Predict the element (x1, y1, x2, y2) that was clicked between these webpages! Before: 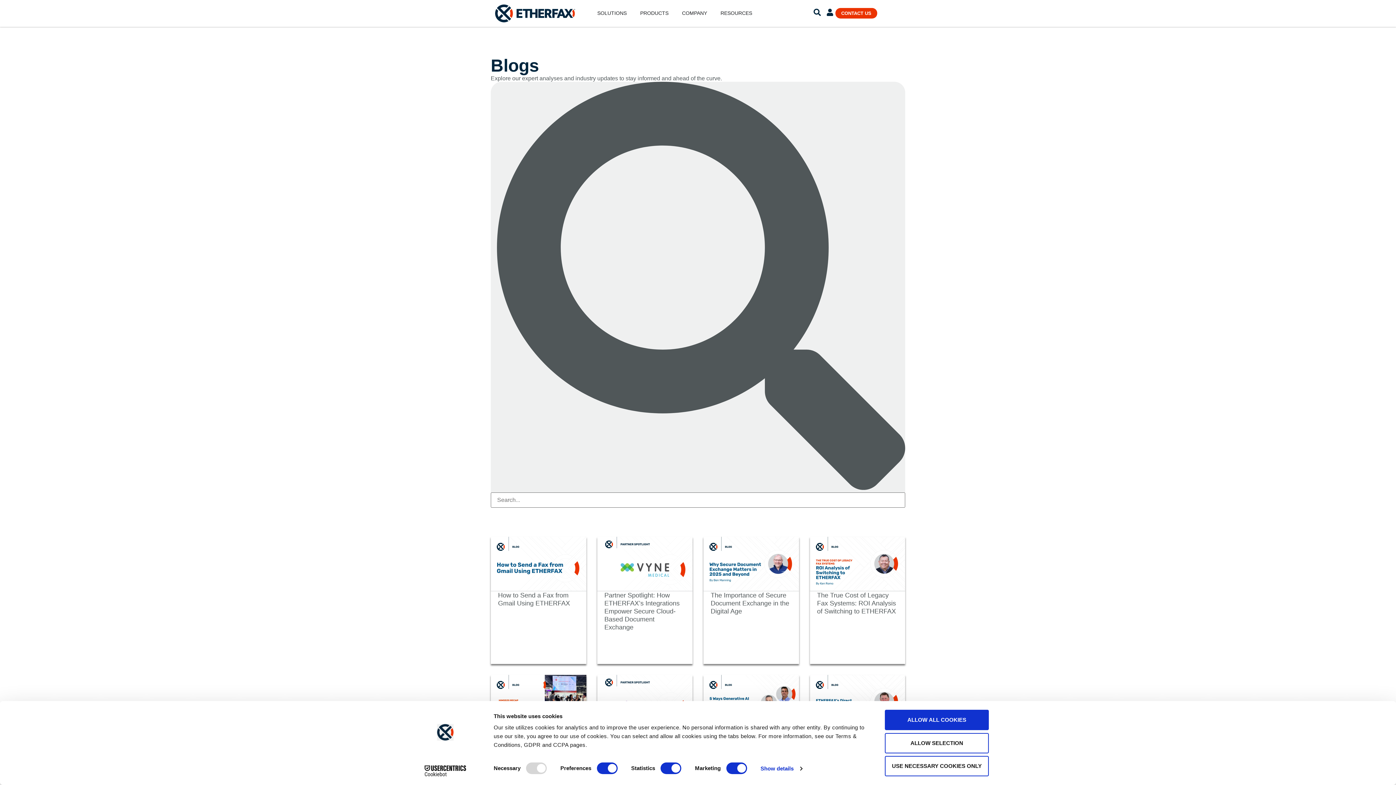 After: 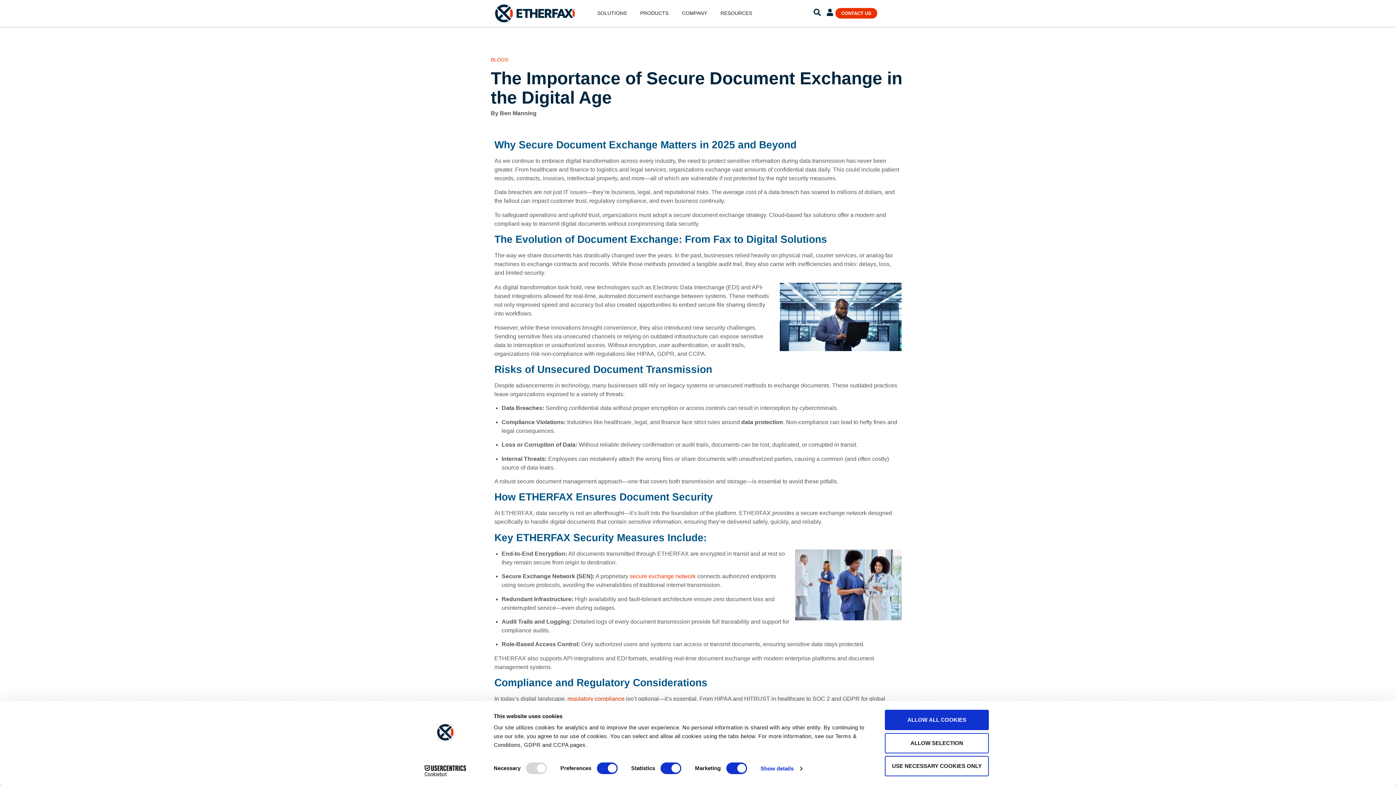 Action: bbox: (710, 592, 789, 615) label: The Importance of Secure Document Exchange in the Digital Age